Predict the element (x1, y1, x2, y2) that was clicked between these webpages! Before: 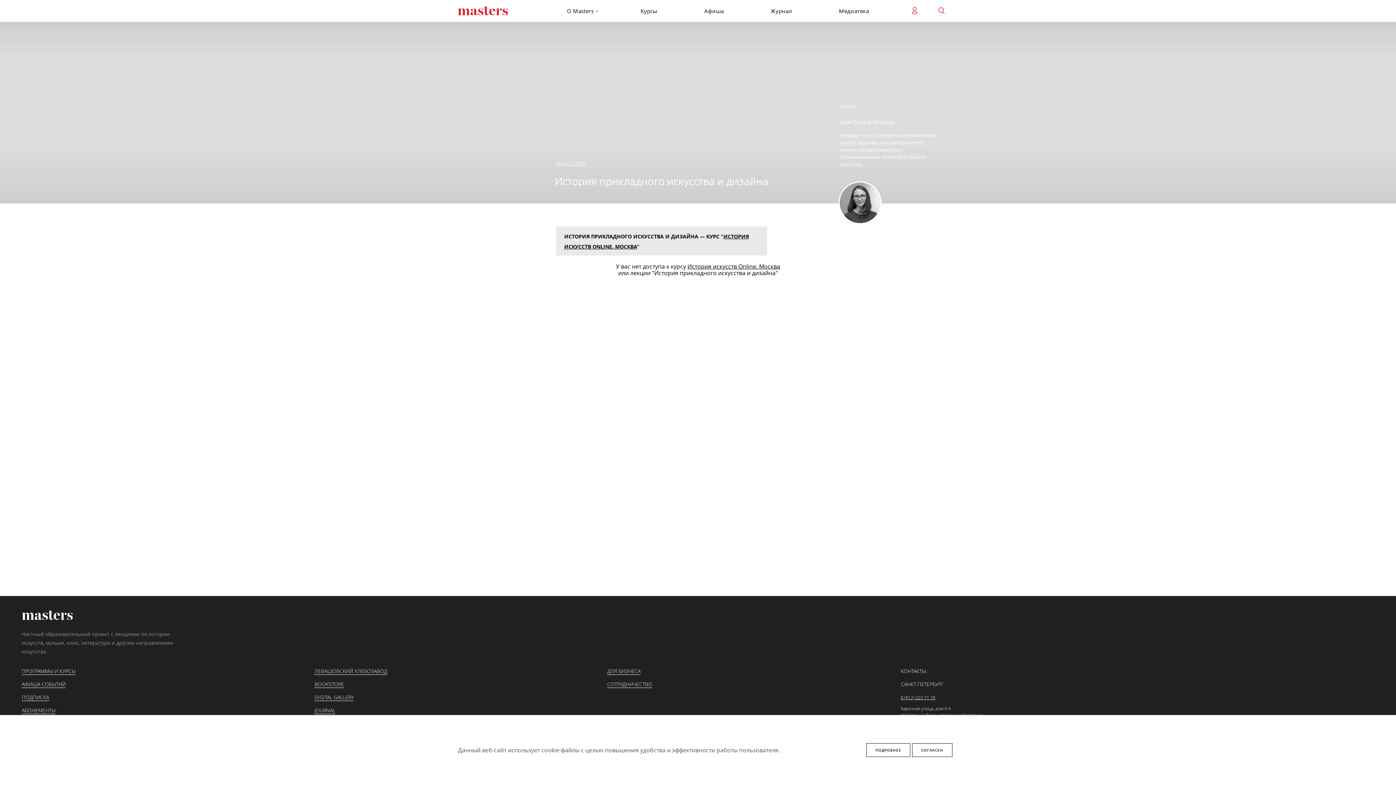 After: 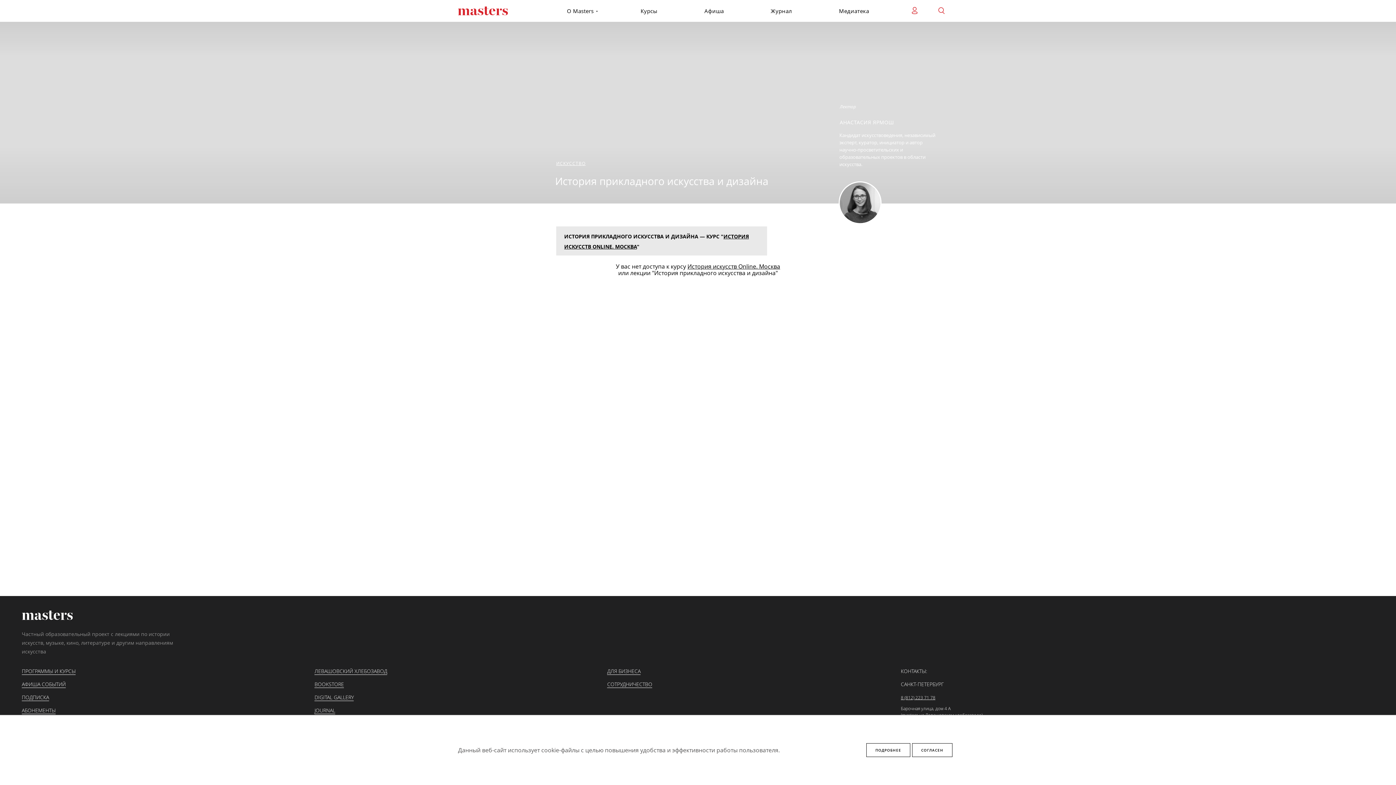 Action: label: ДЛЯ БИЗНЕСА bbox: (607, 668, 640, 674)